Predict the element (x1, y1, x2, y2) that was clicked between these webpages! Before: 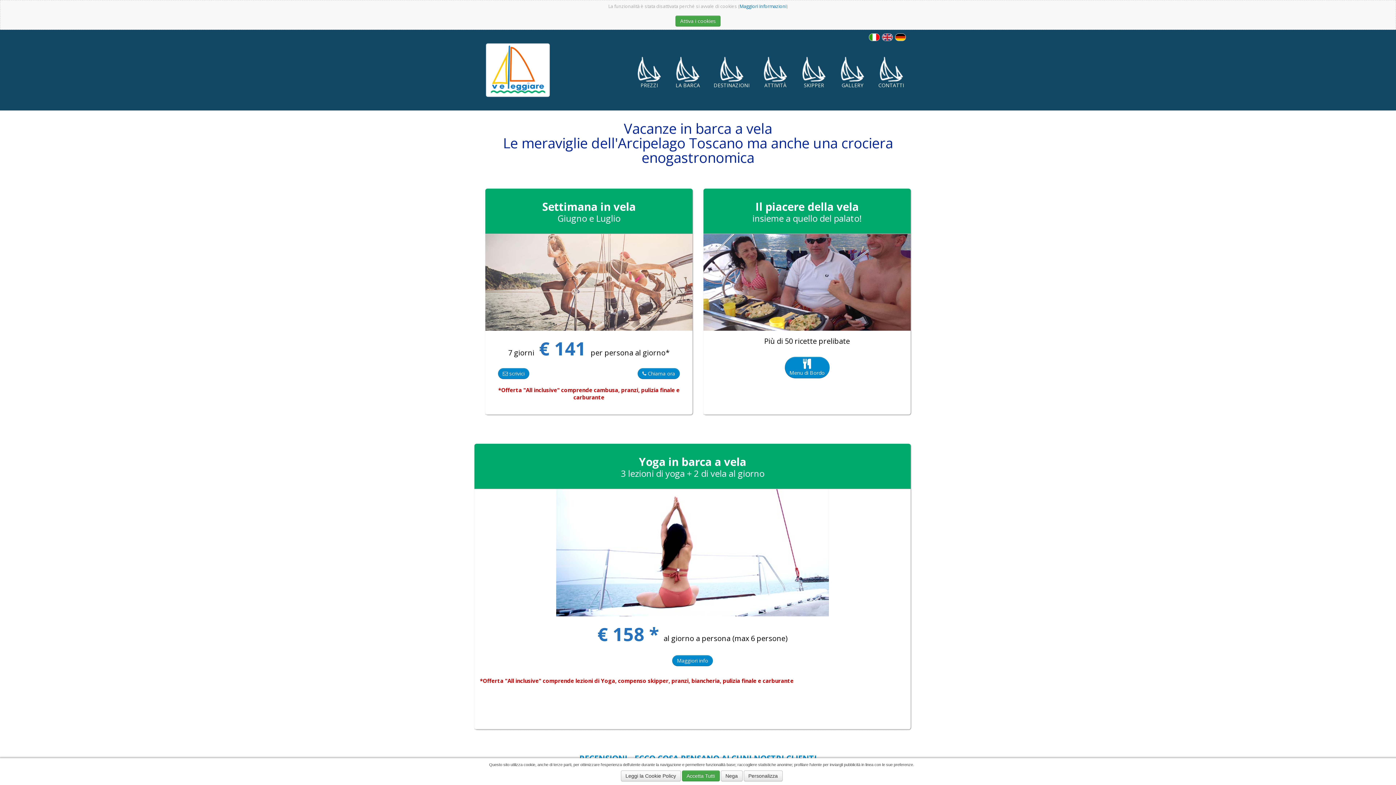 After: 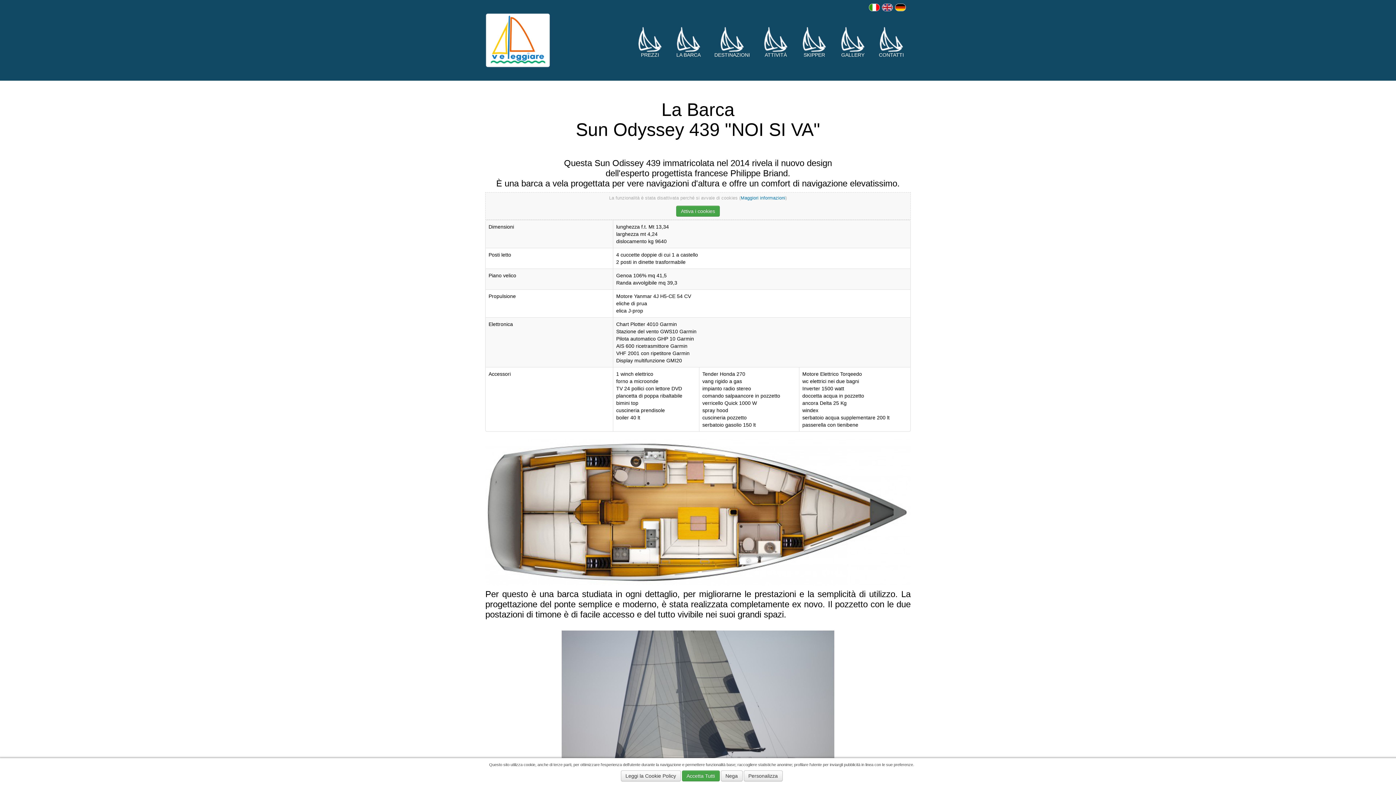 Action: bbox: (669, 52, 706, 92) label: 
LA BARCA